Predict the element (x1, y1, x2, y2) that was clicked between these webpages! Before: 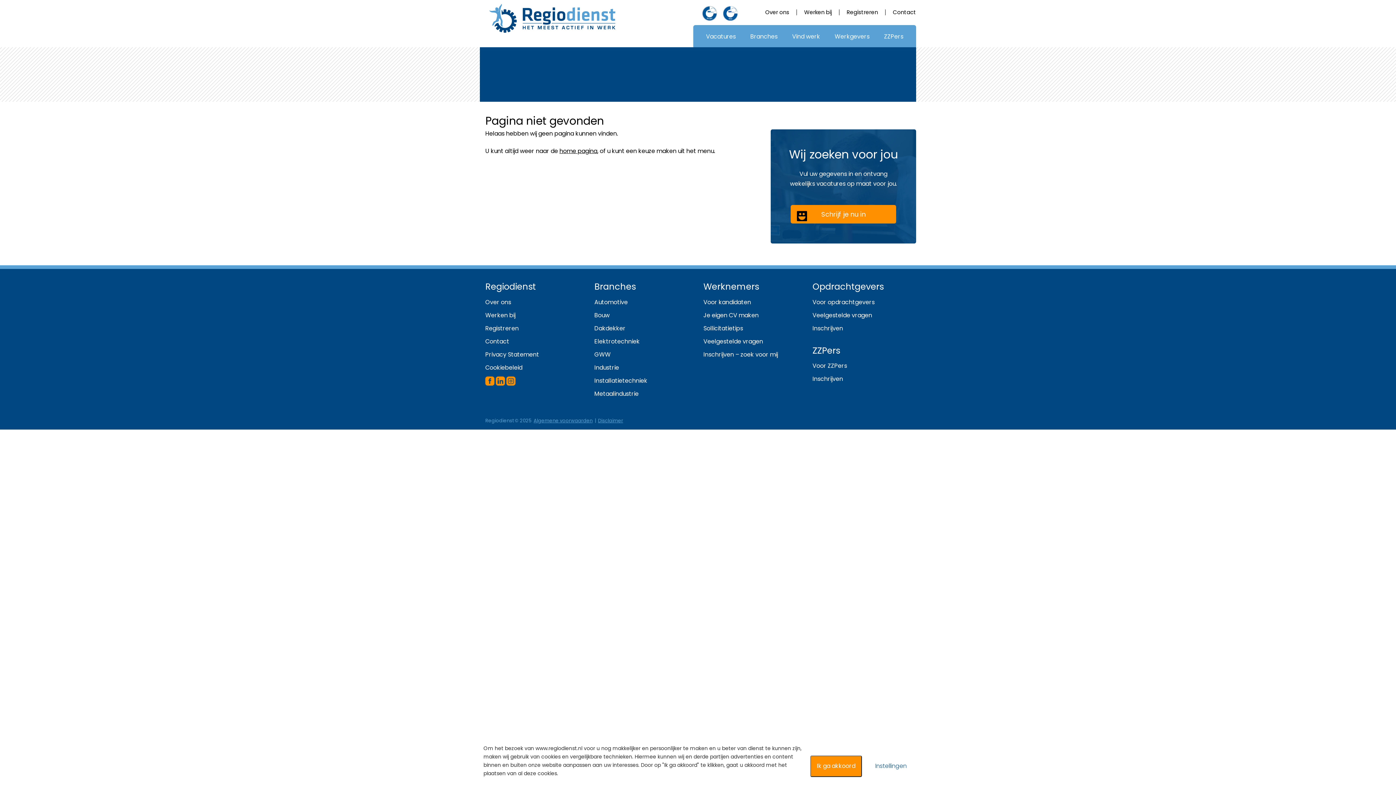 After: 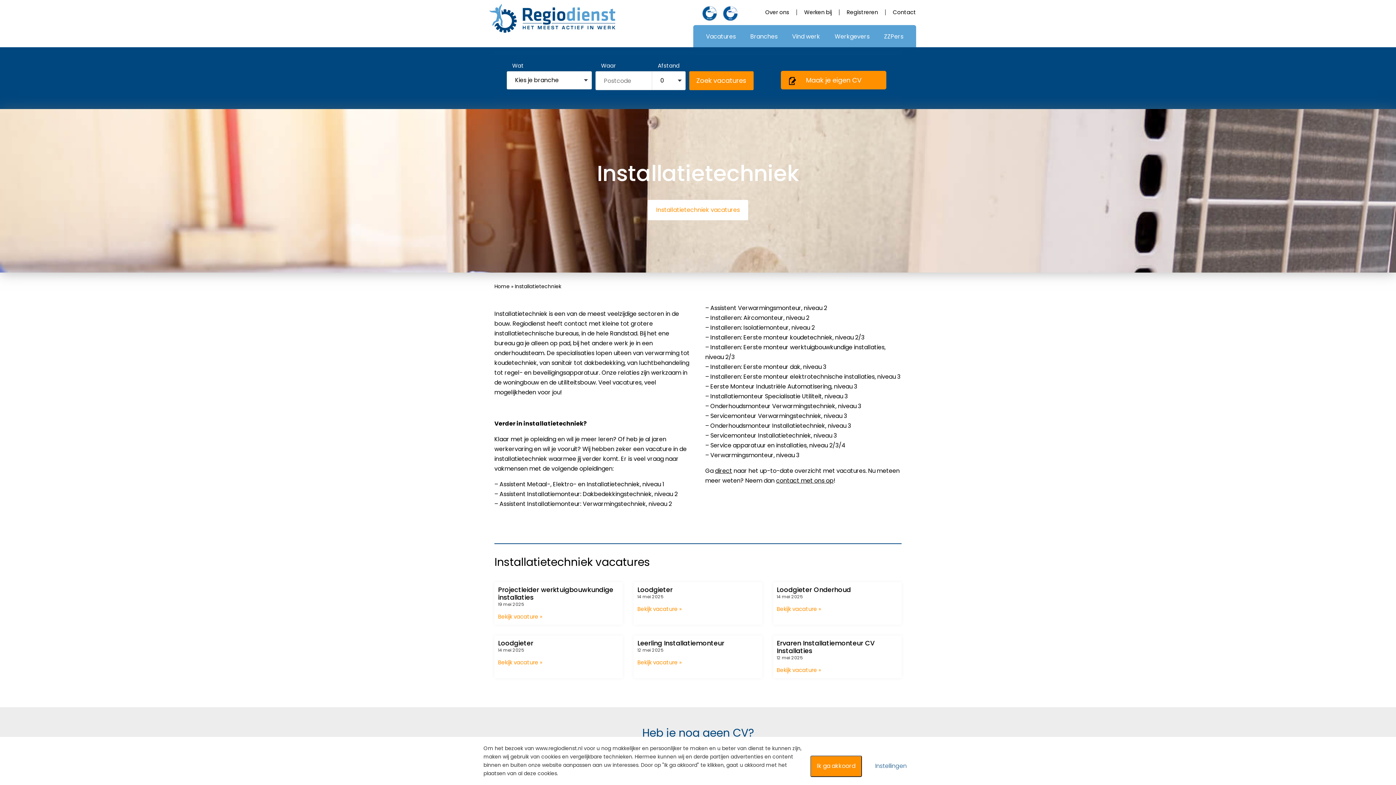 Action: label: Installatietechniek bbox: (594, 376, 647, 384)